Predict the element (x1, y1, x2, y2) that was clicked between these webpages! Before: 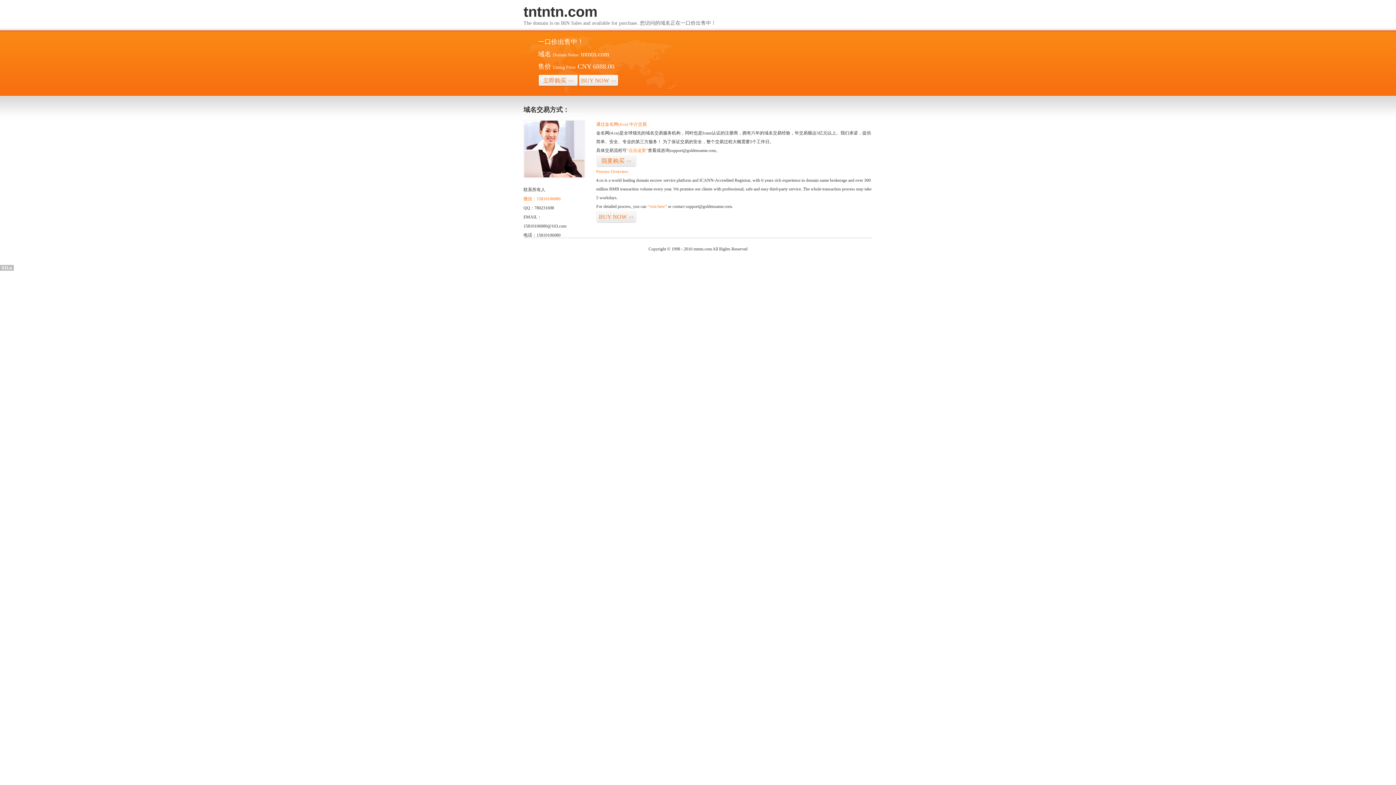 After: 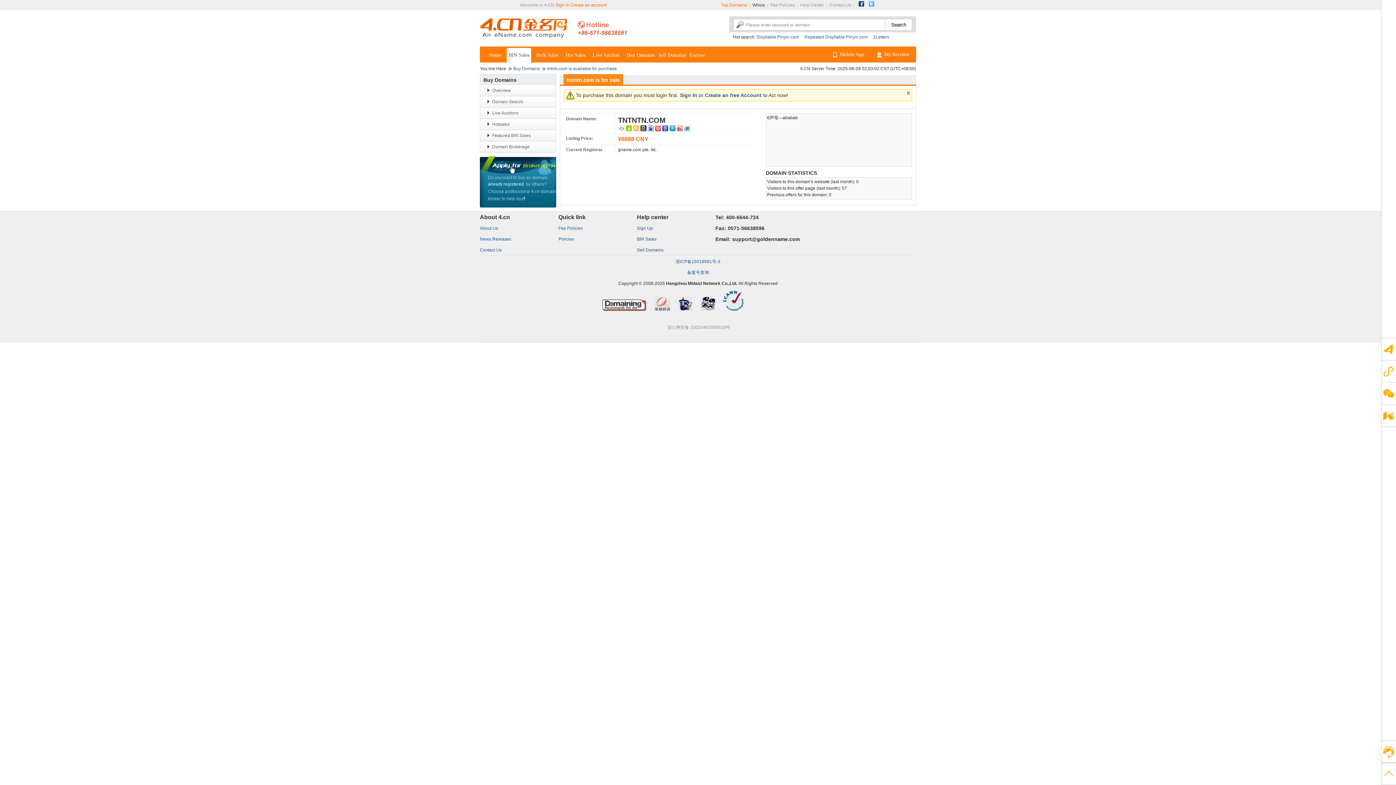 Action: label: BUY NOW>> bbox: (578, 74, 618, 86)